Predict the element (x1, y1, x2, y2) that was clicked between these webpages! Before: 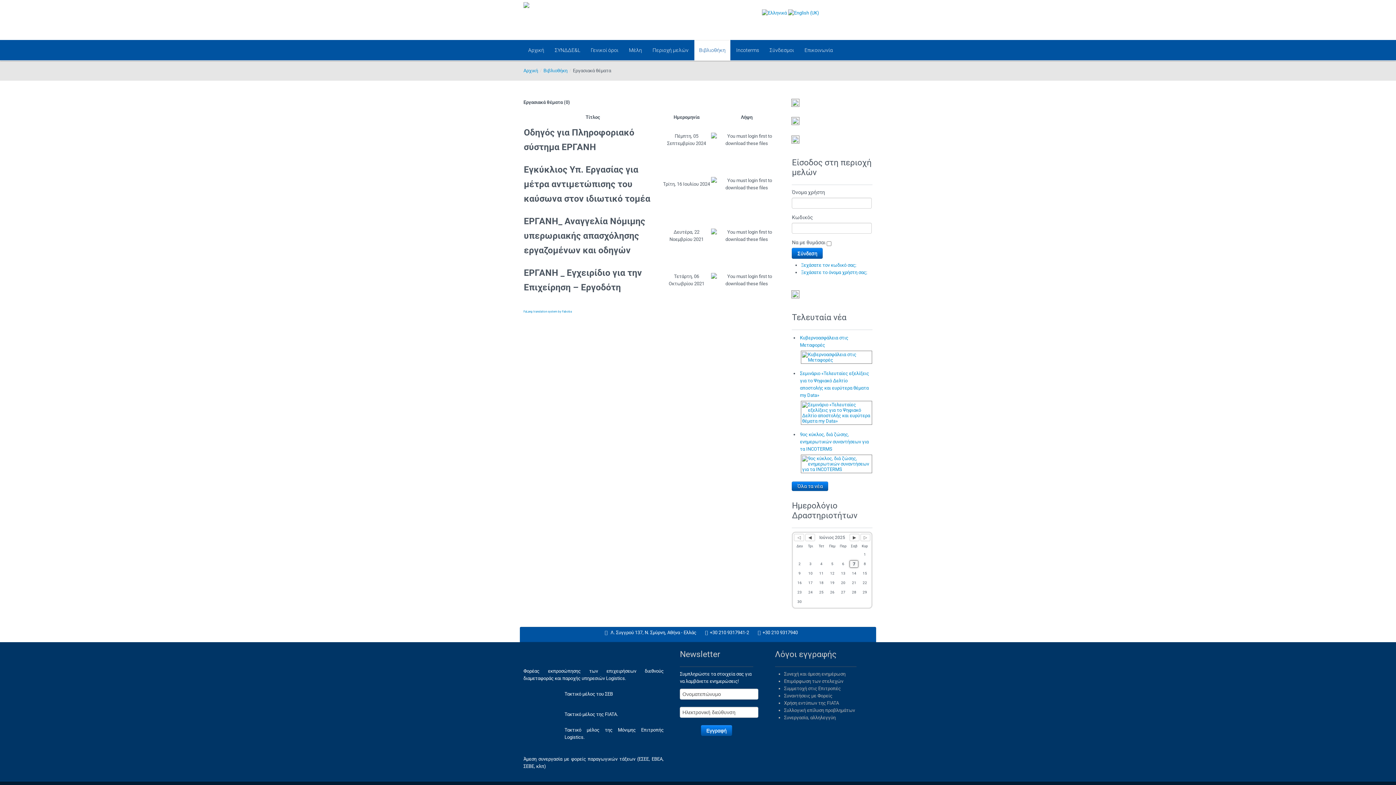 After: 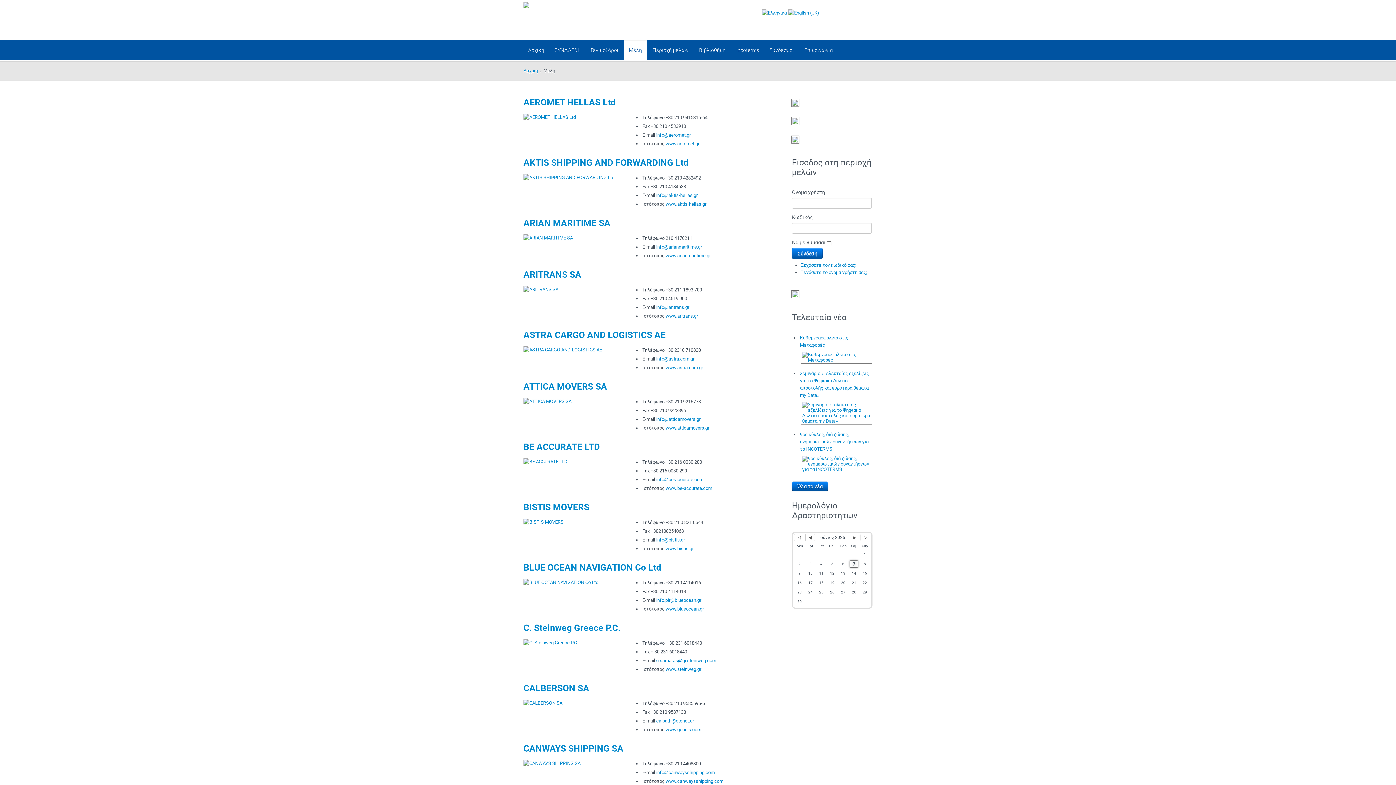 Action: bbox: (624, 40, 646, 60) label: Μέλη